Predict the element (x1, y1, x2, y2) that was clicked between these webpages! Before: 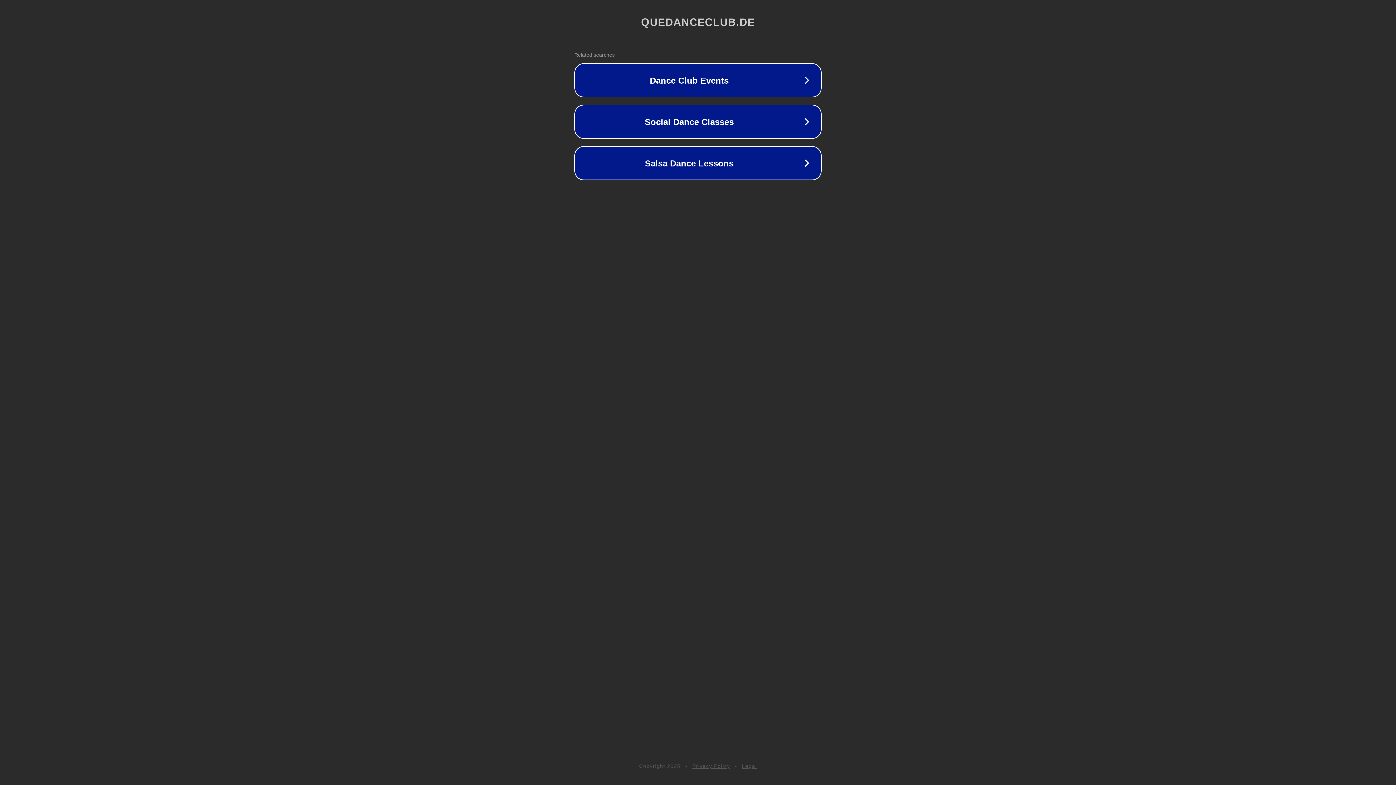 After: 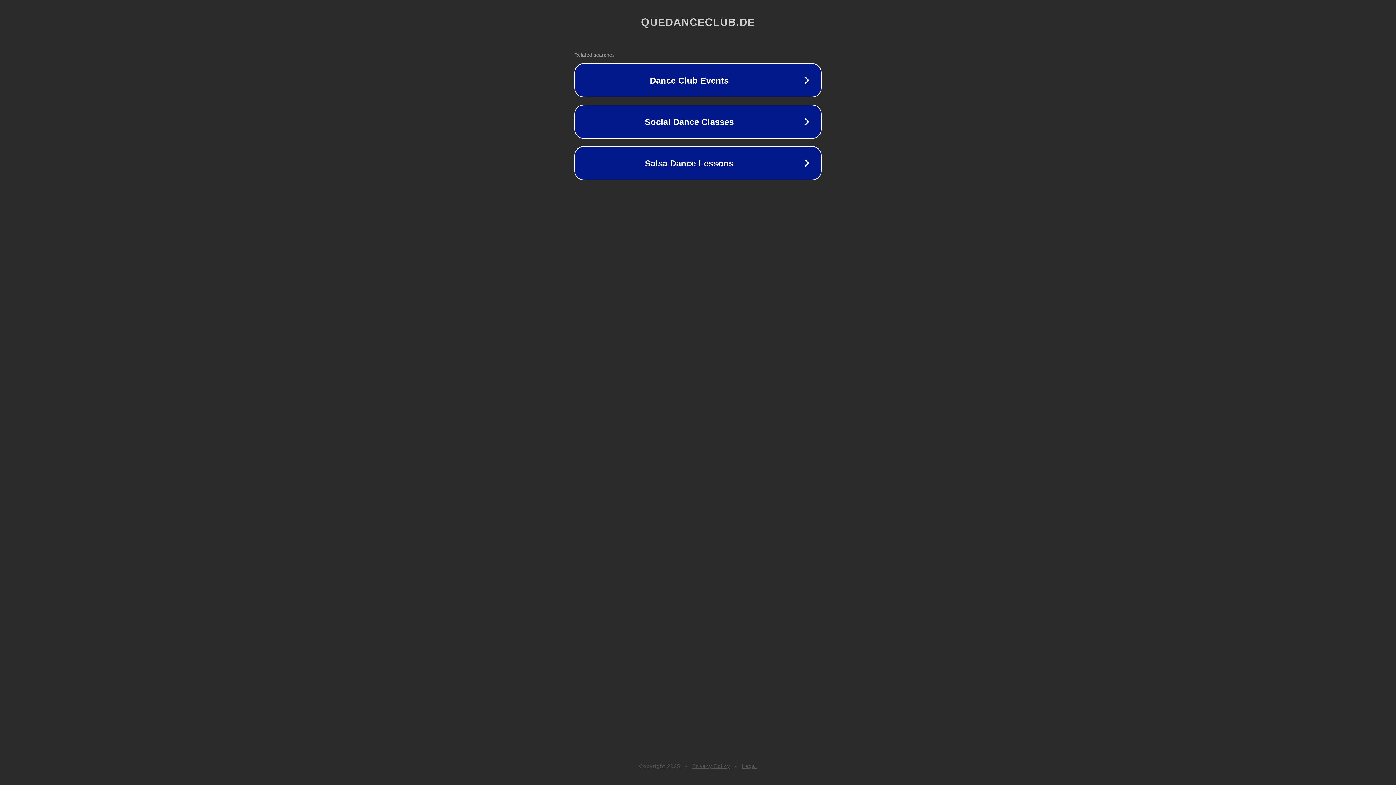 Action: label: Privacy Policy bbox: (692, 763, 730, 769)